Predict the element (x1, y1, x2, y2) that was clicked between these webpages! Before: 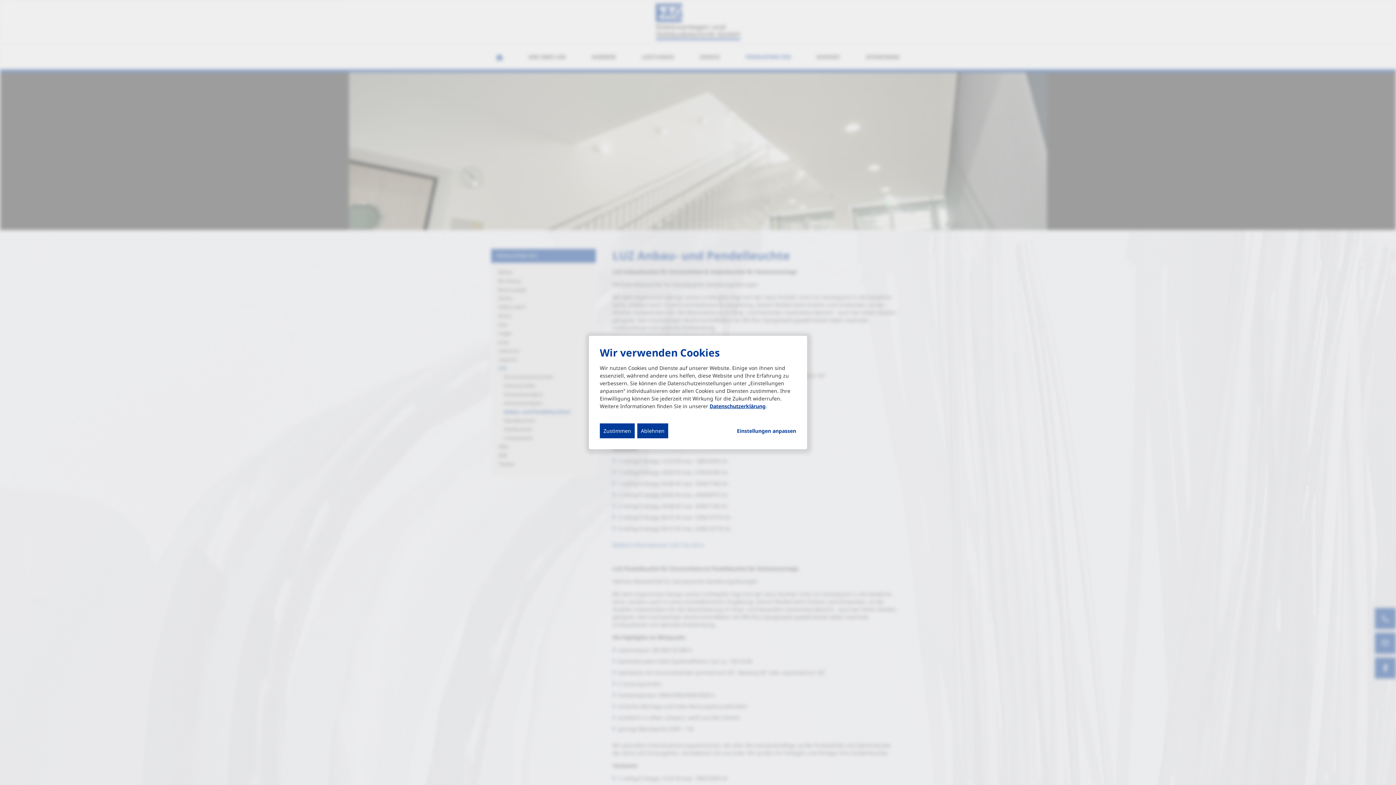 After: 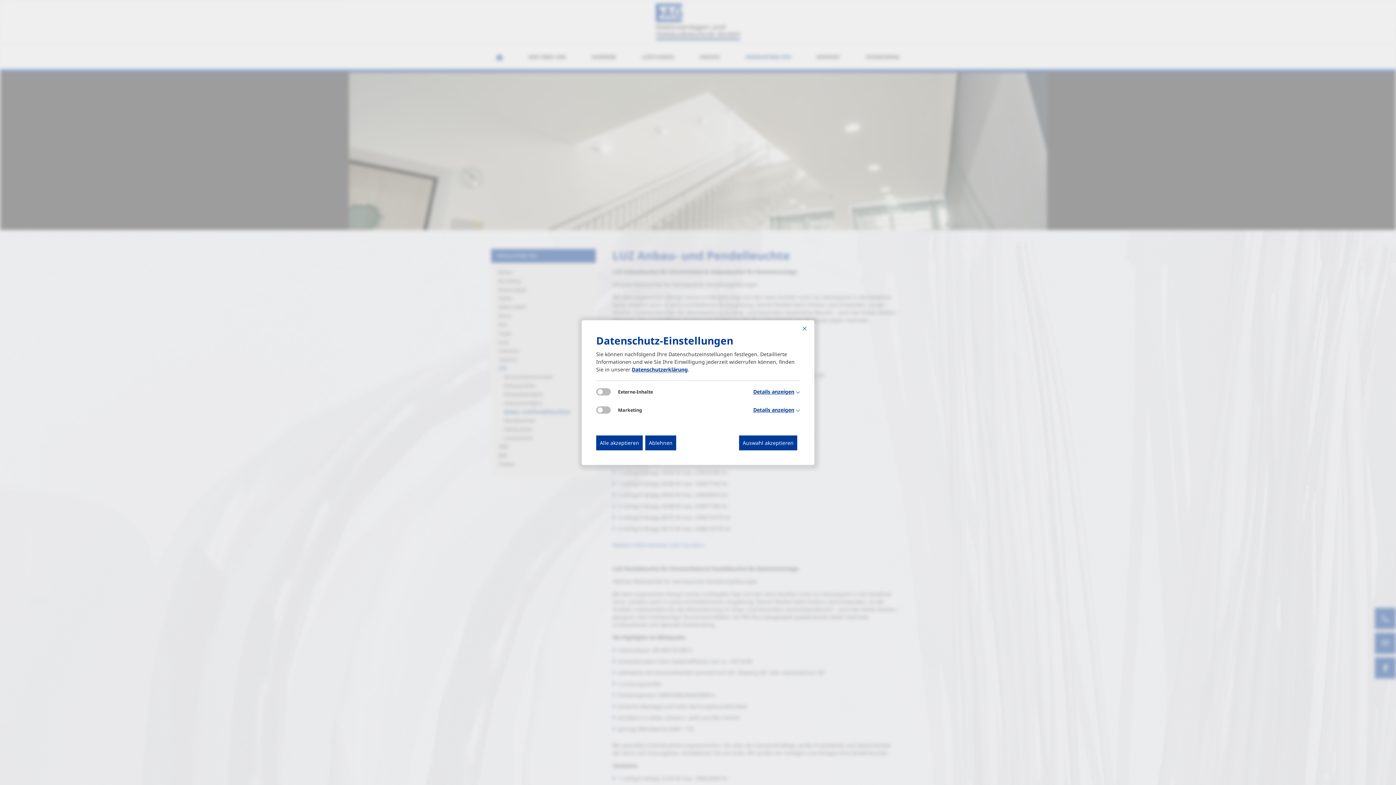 Action: bbox: (737, 427, 796, 434) label: Einstellungen anpassen...